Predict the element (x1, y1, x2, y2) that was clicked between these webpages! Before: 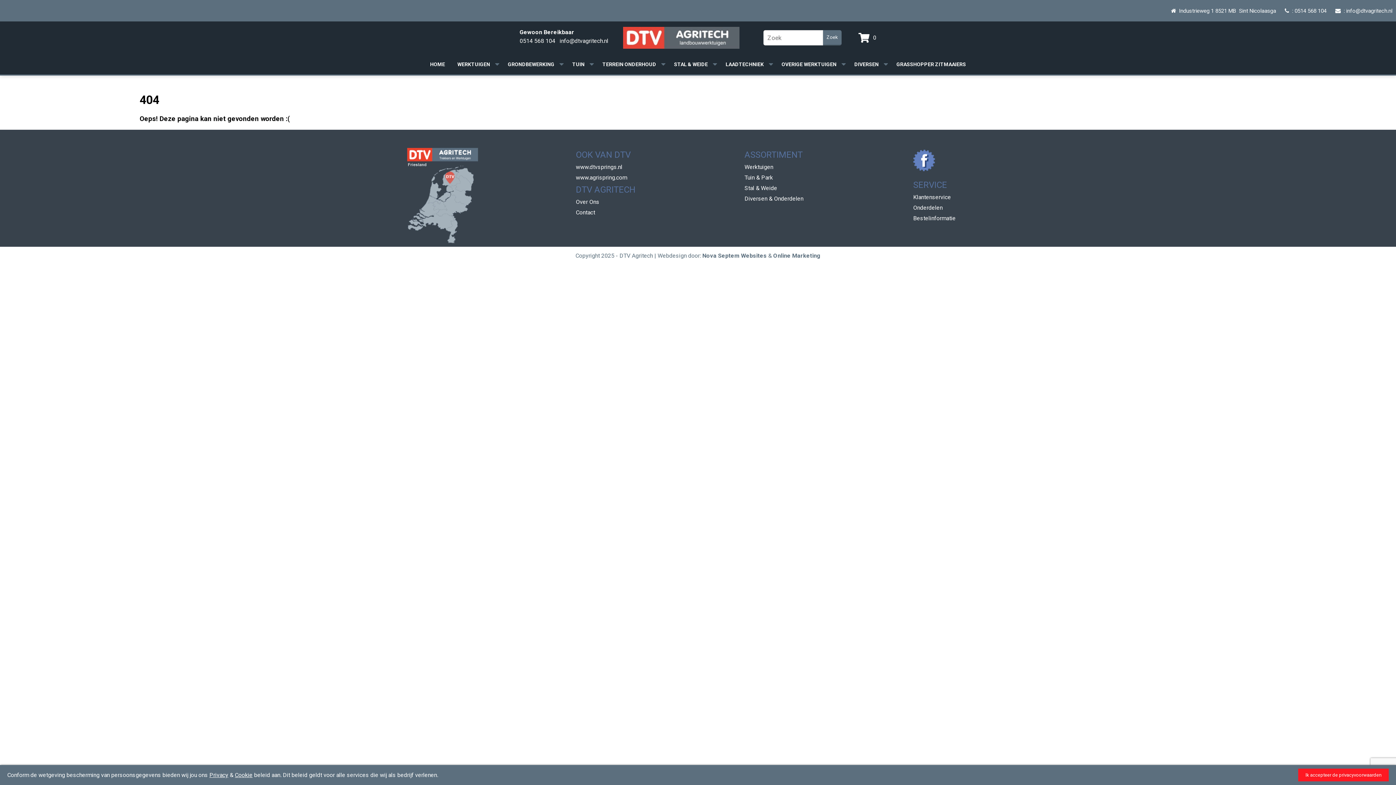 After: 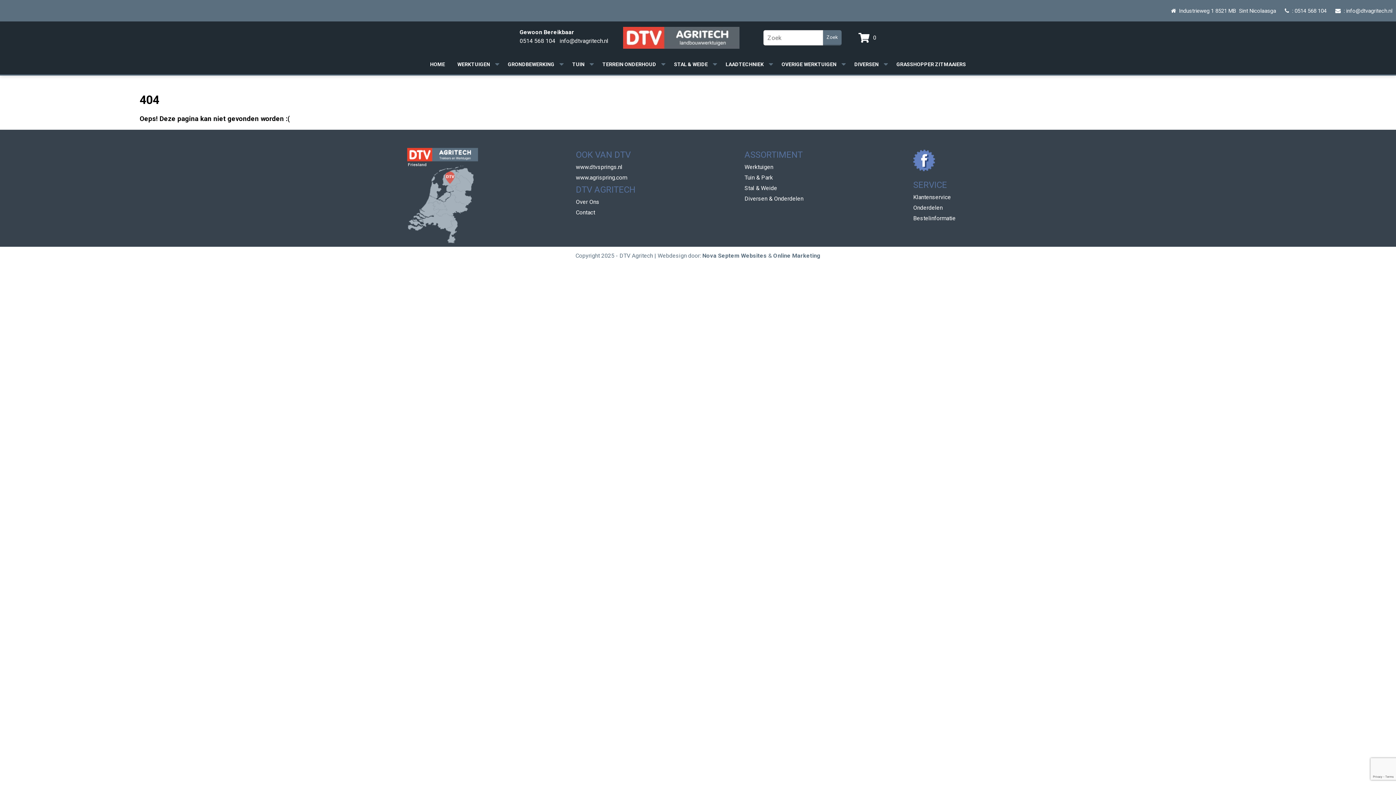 Action: label: Ik accepteer de privacyvoorwaarden bbox: (1298, 769, 1389, 781)